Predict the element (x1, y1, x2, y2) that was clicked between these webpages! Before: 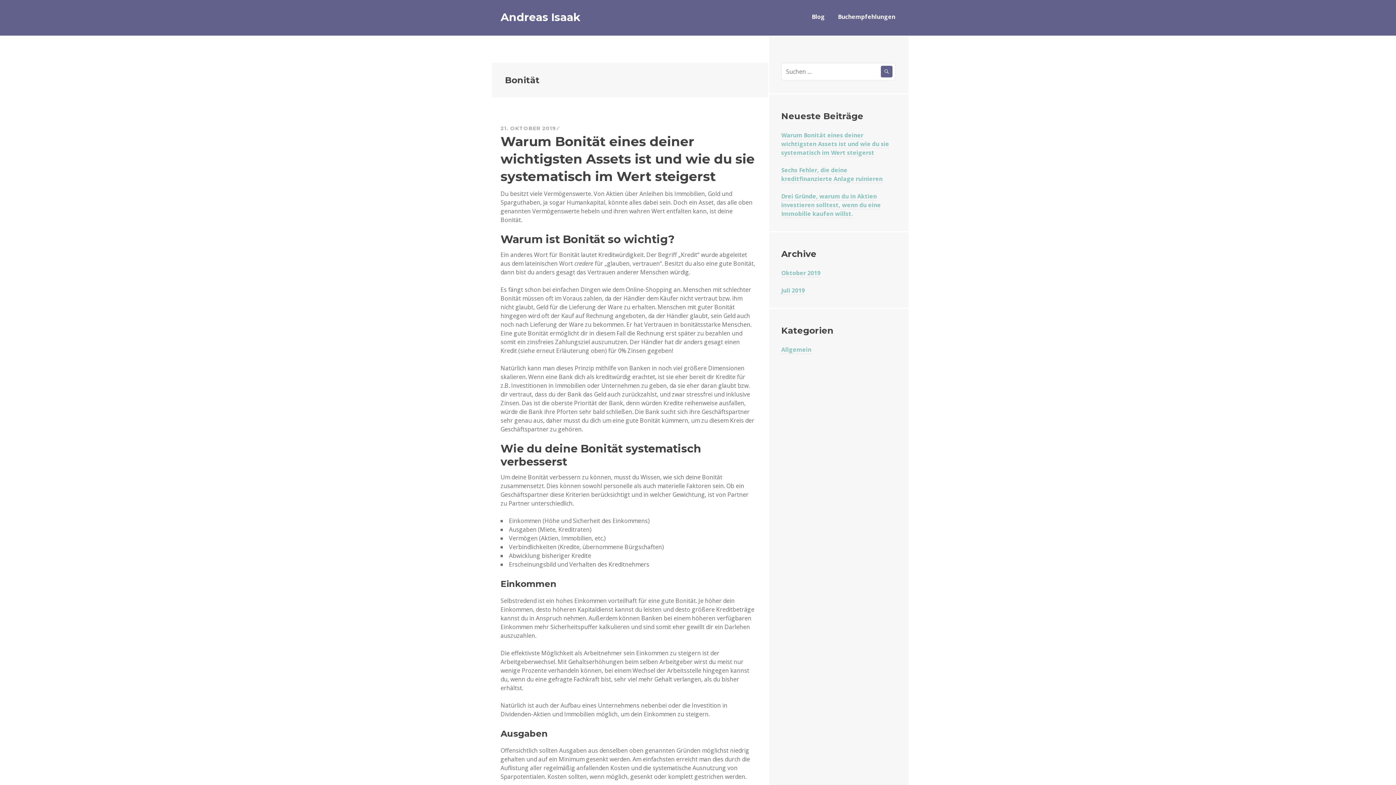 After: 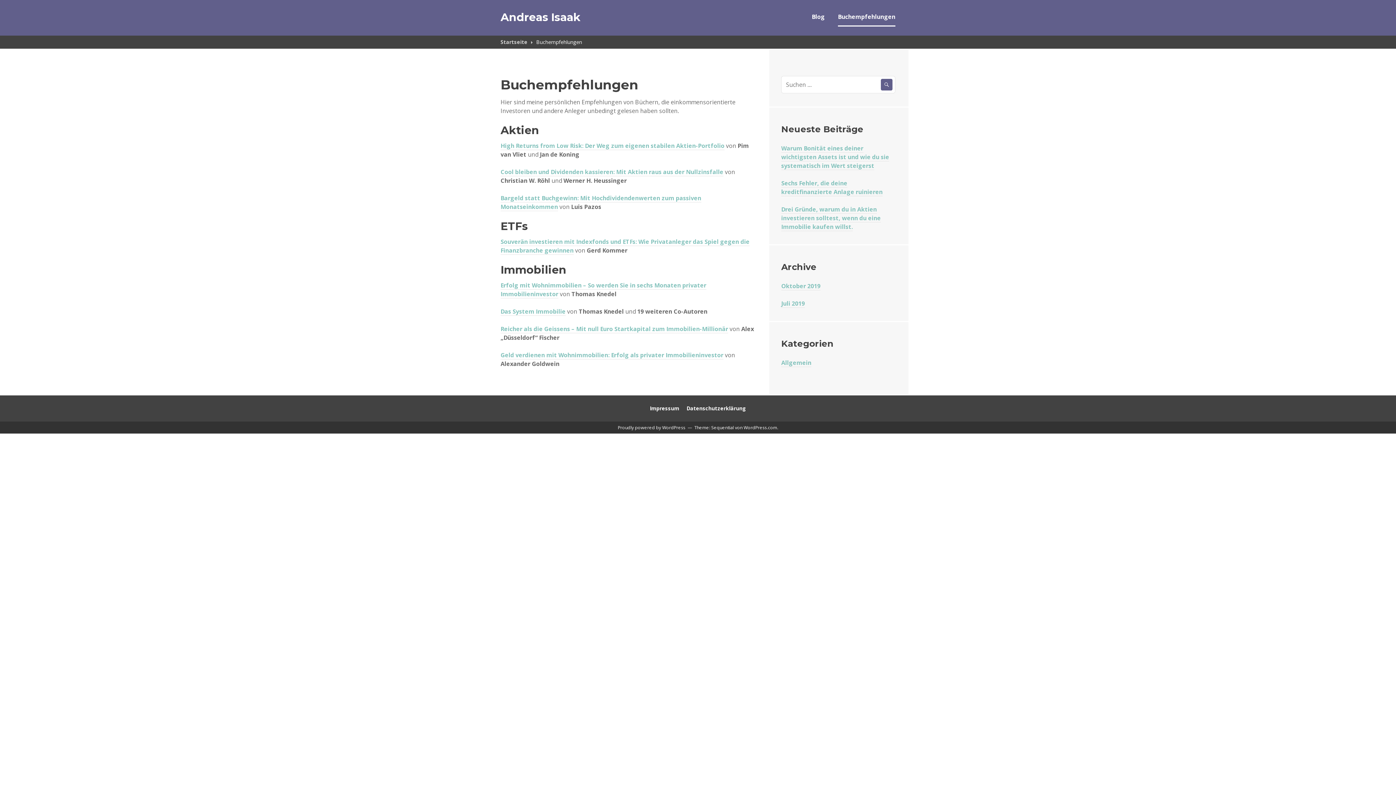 Action: label: Buchempfehlungen bbox: (838, 8, 895, 26)